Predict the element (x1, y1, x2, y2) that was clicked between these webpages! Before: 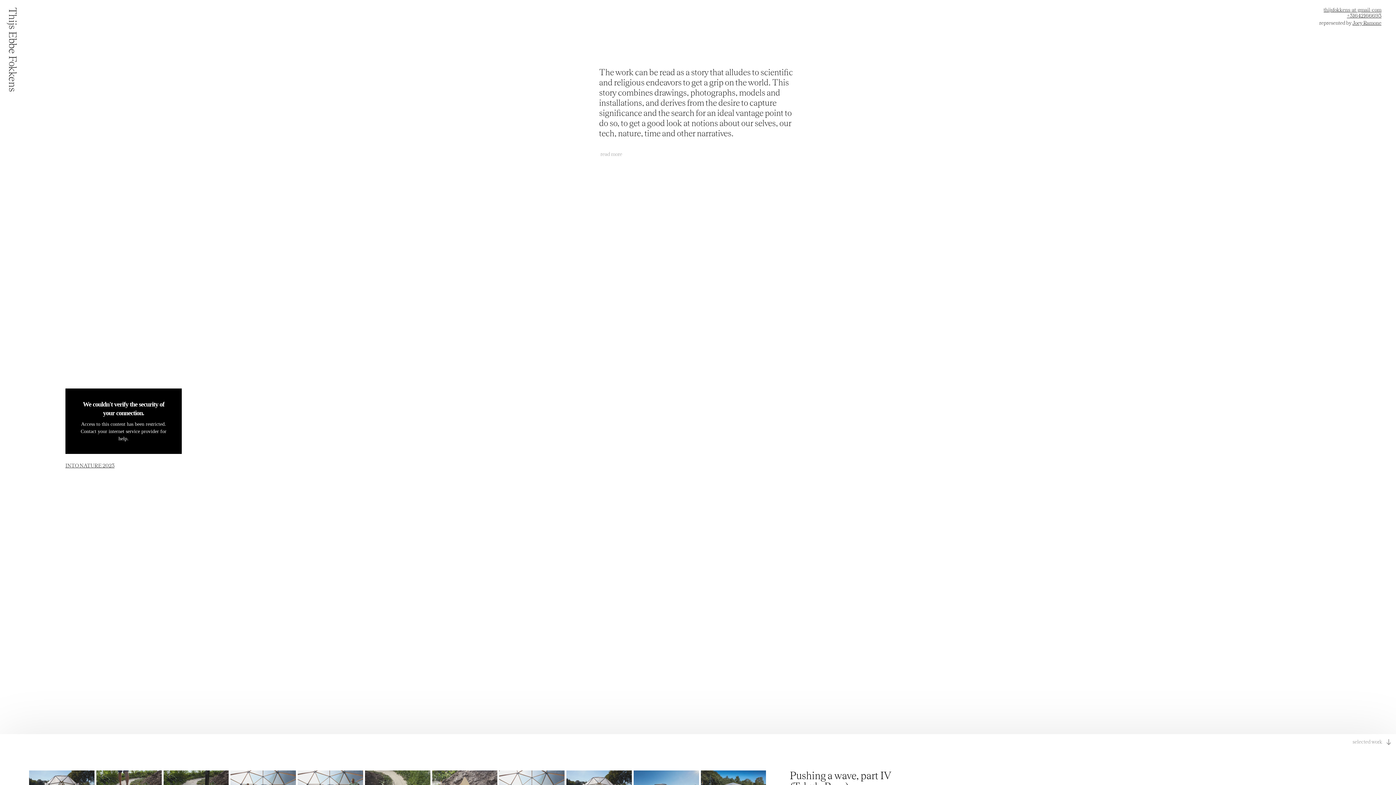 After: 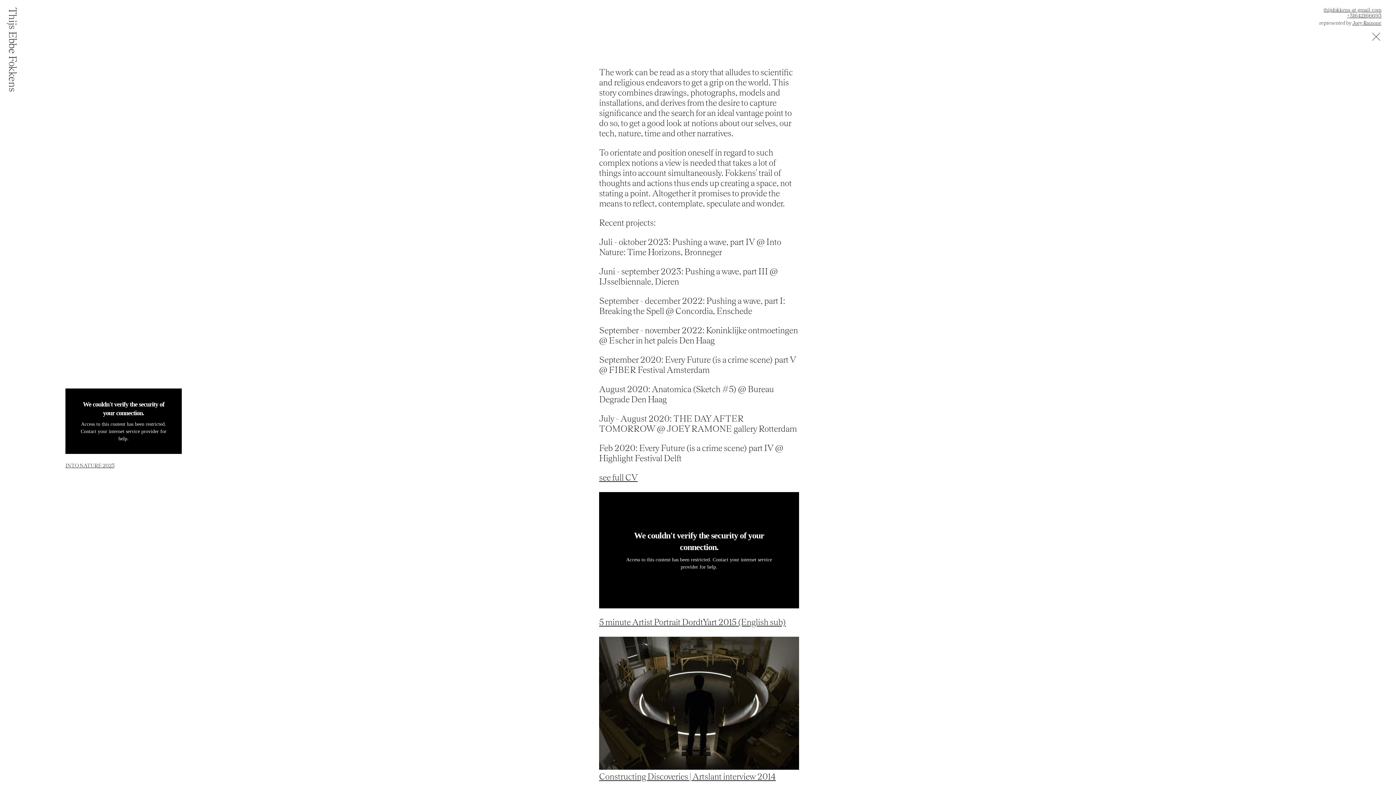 Action: bbox: (599, 150, 642, 158)